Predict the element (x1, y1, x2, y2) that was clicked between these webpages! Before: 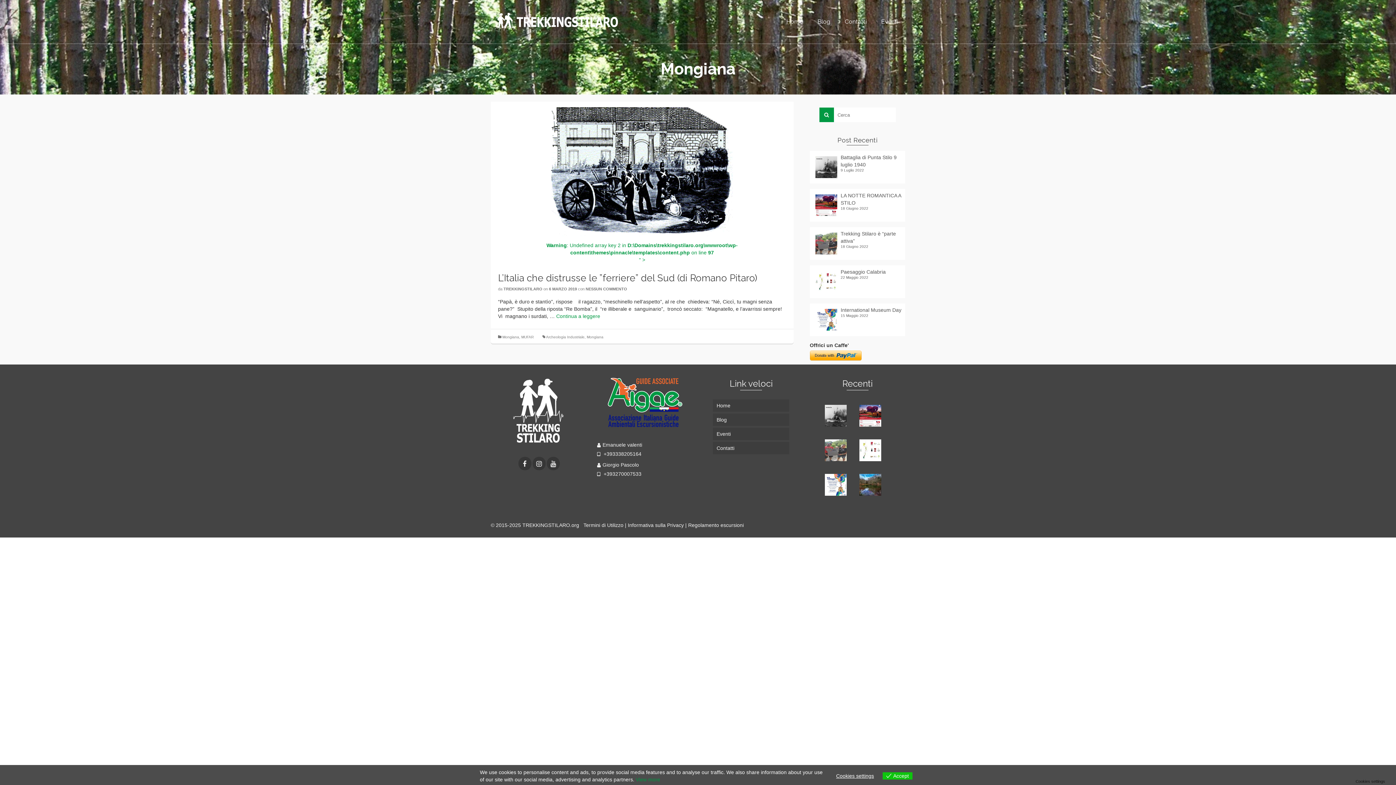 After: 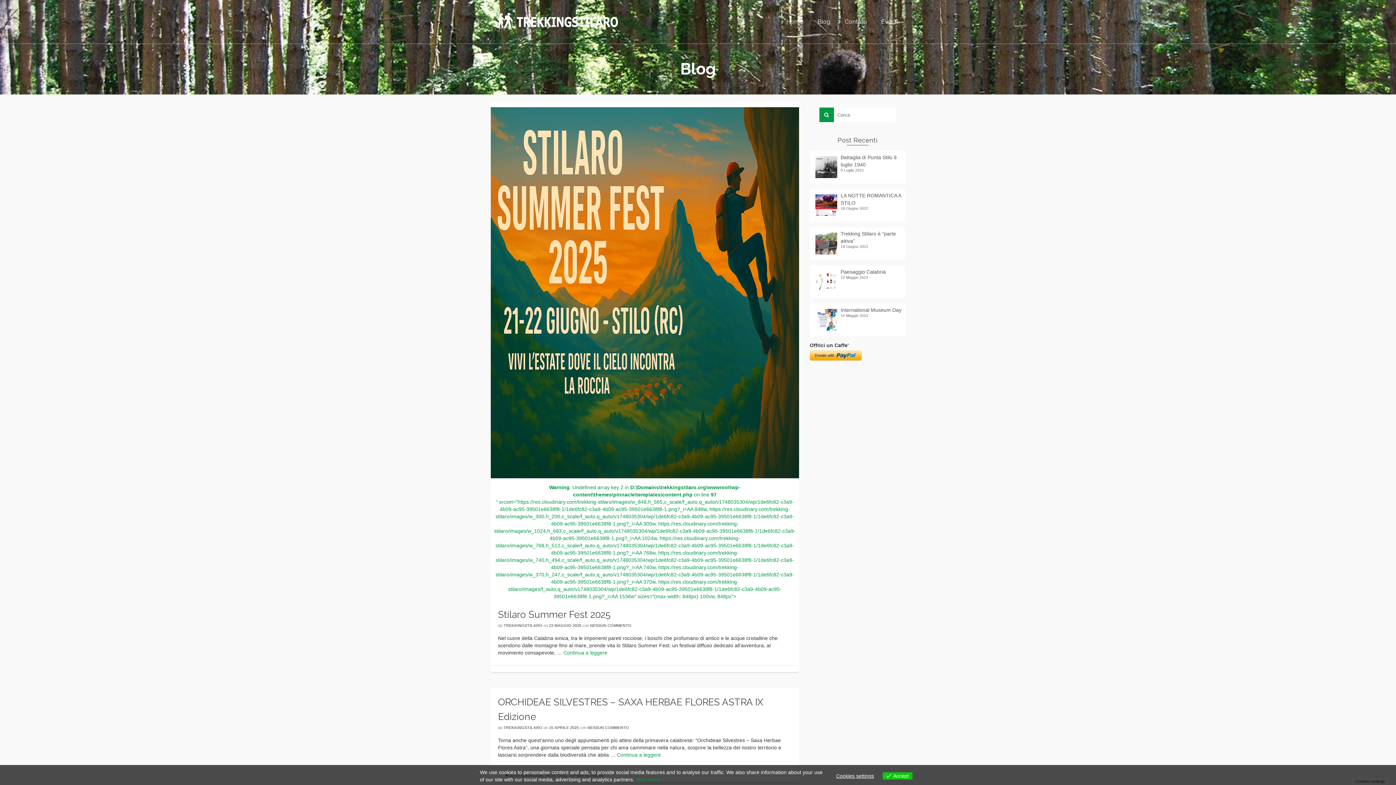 Action: bbox: (713, 413, 789, 426) label: Blog